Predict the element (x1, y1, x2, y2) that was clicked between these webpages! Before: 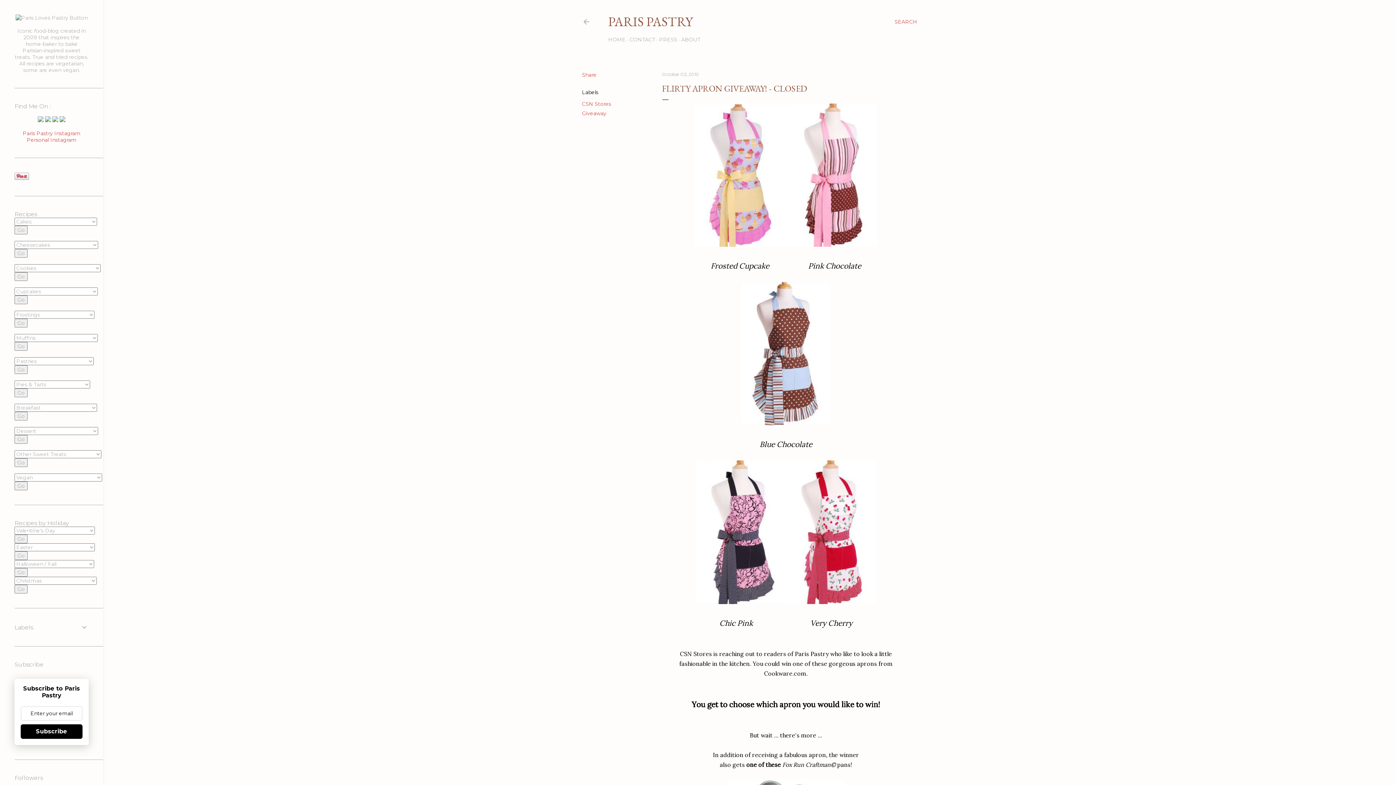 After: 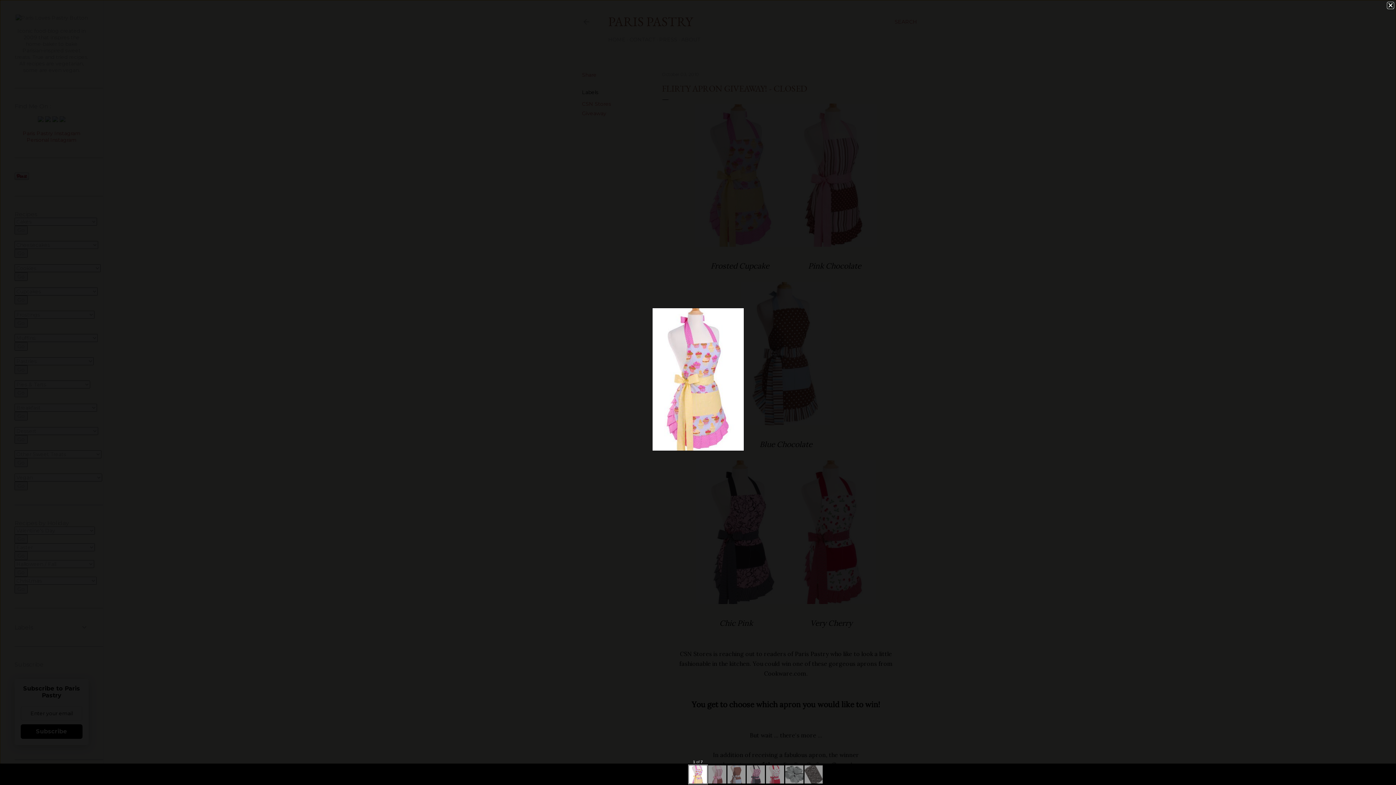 Action: bbox: (695, 241, 786, 248)